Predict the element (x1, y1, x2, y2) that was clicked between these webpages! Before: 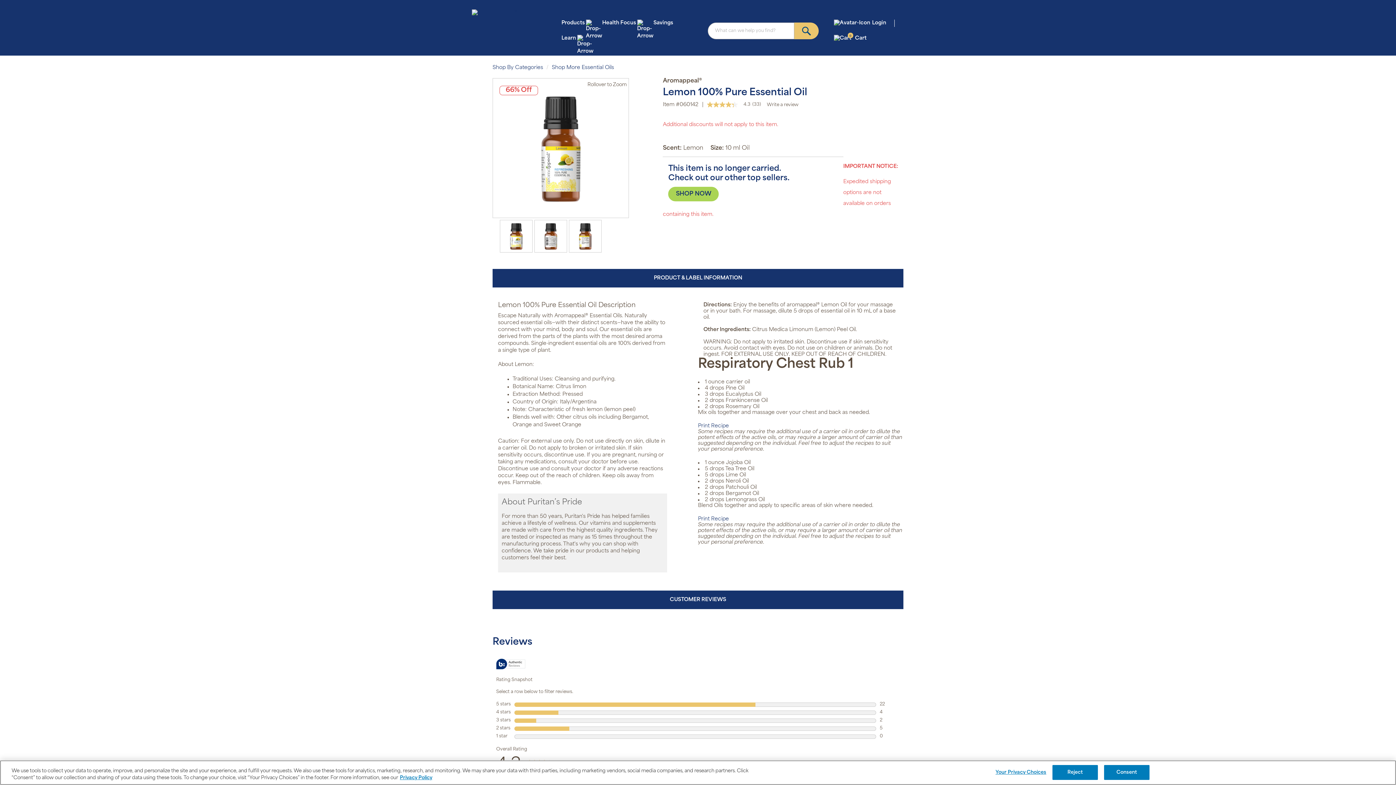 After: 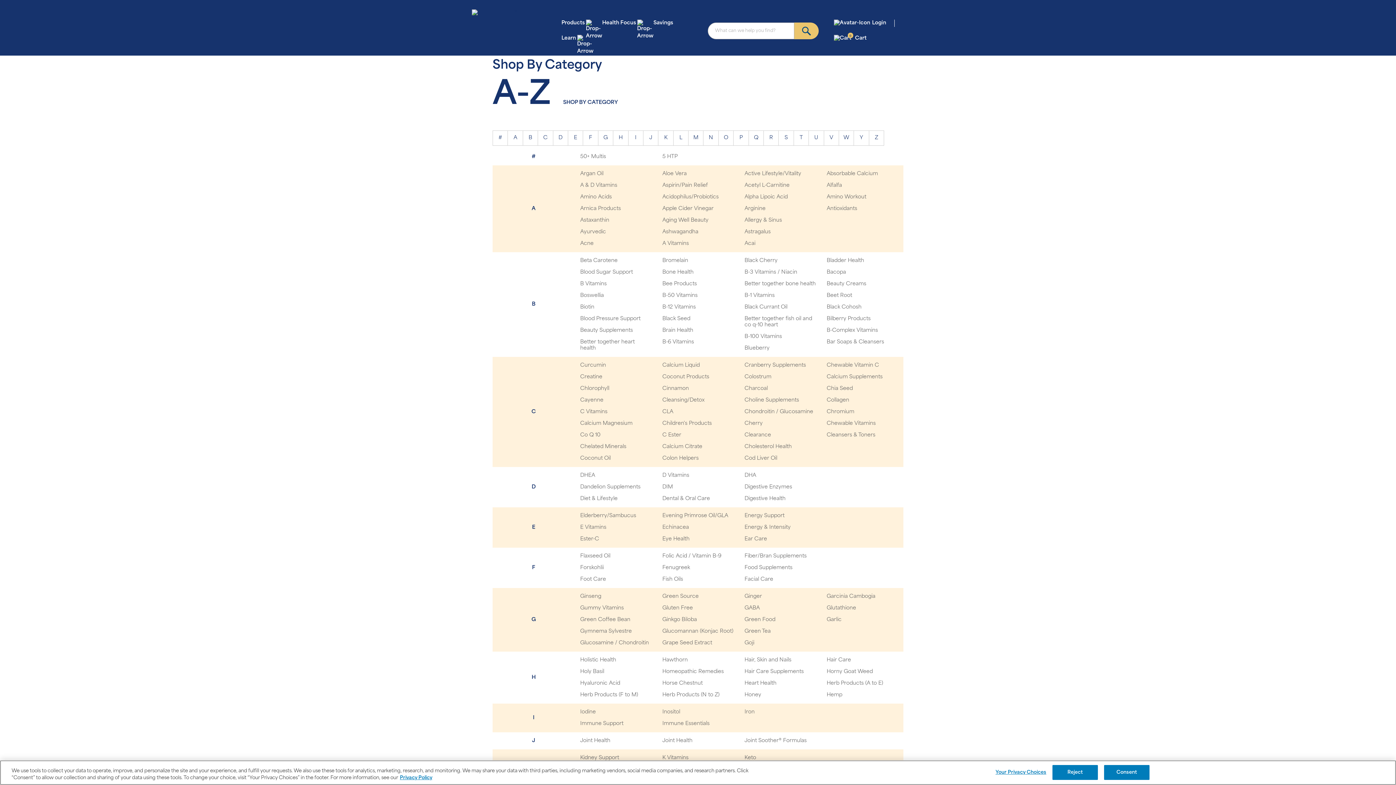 Action: label: Shop By Categories bbox: (492, 65, 543, 70)